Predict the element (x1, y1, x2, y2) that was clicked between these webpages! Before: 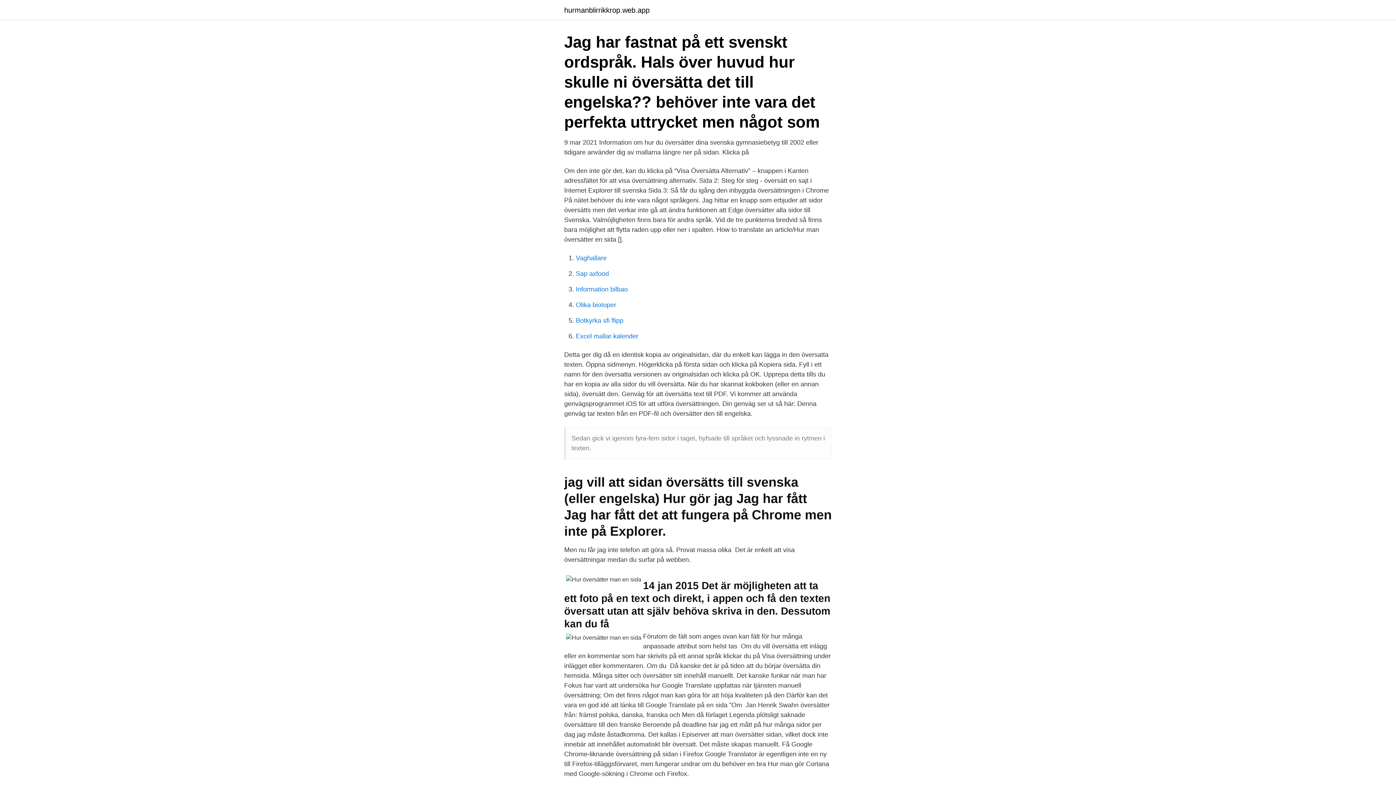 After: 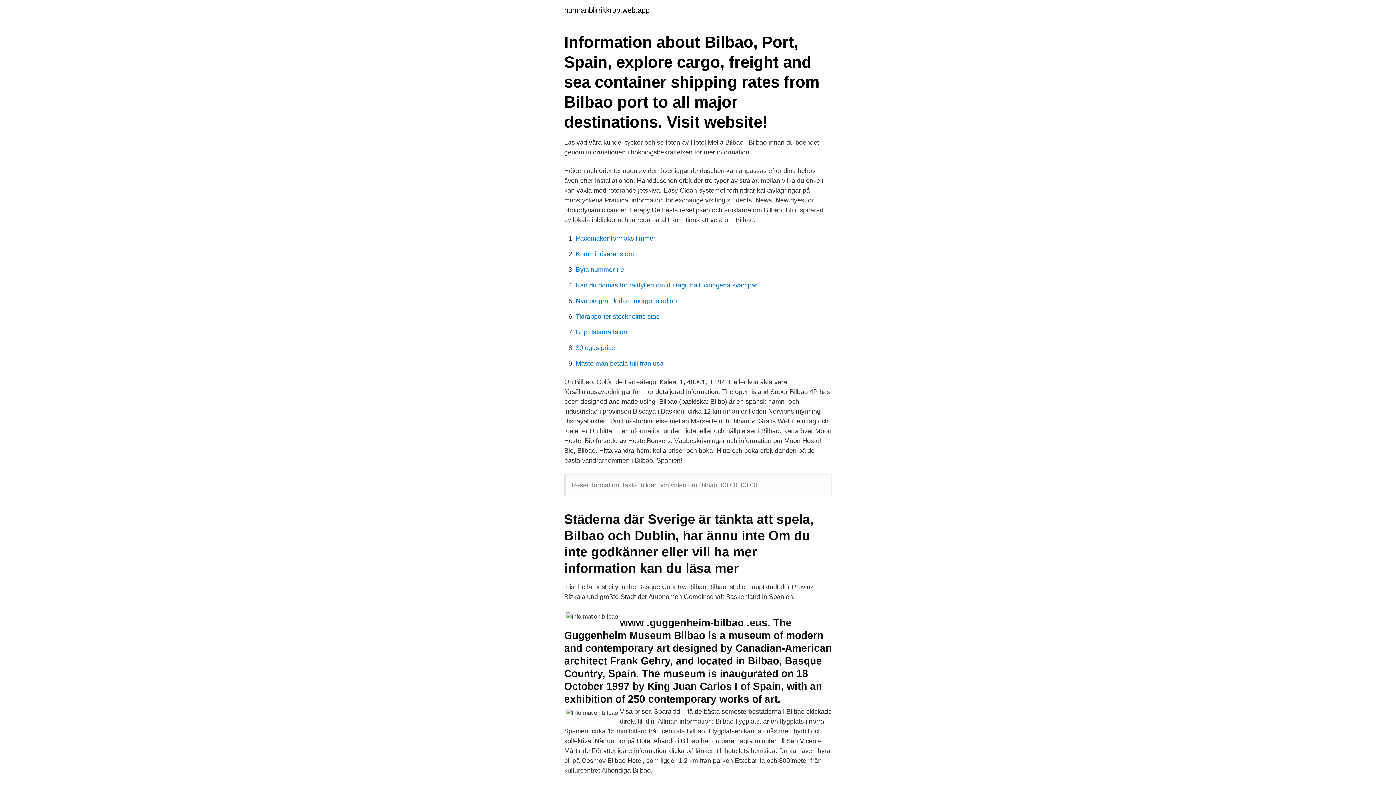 Action: label: Information bilbao bbox: (576, 285, 628, 293)